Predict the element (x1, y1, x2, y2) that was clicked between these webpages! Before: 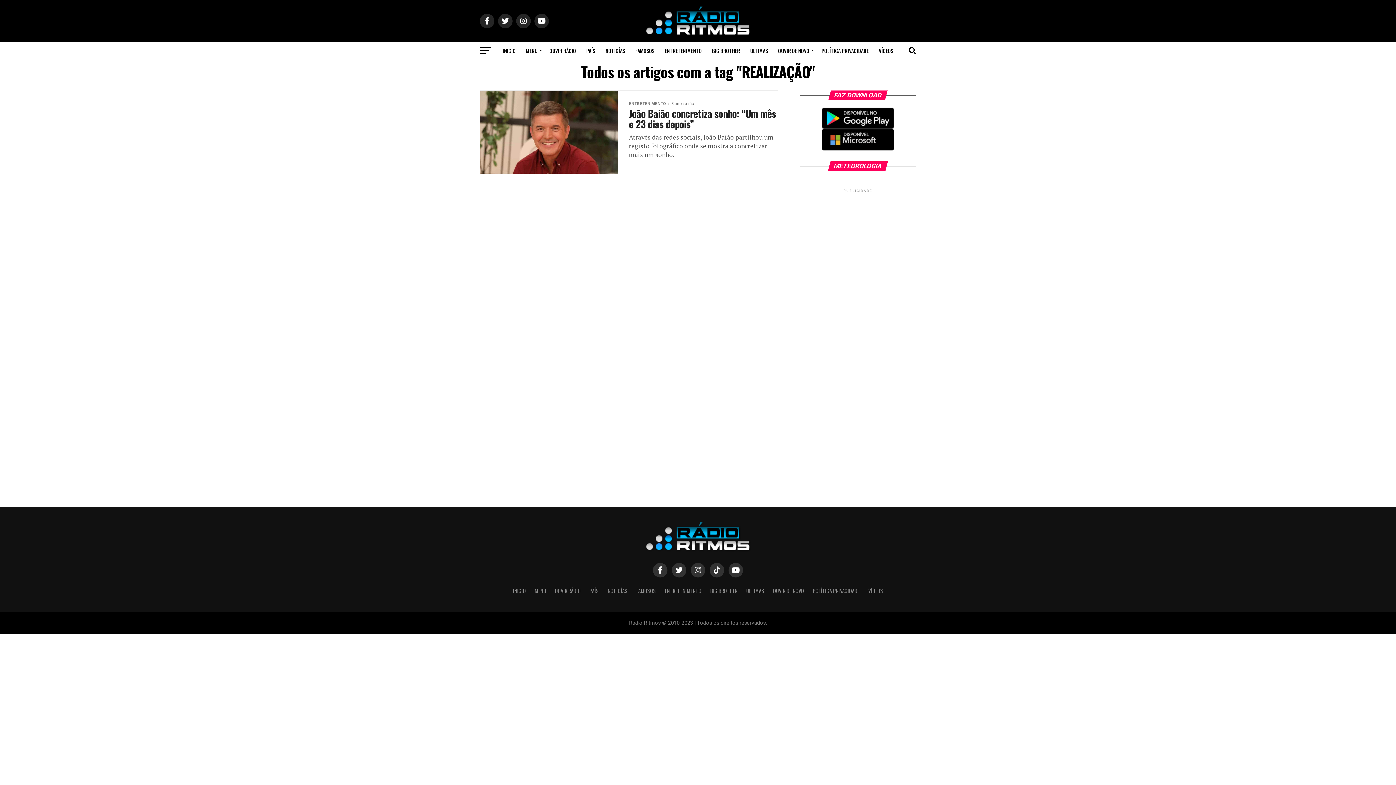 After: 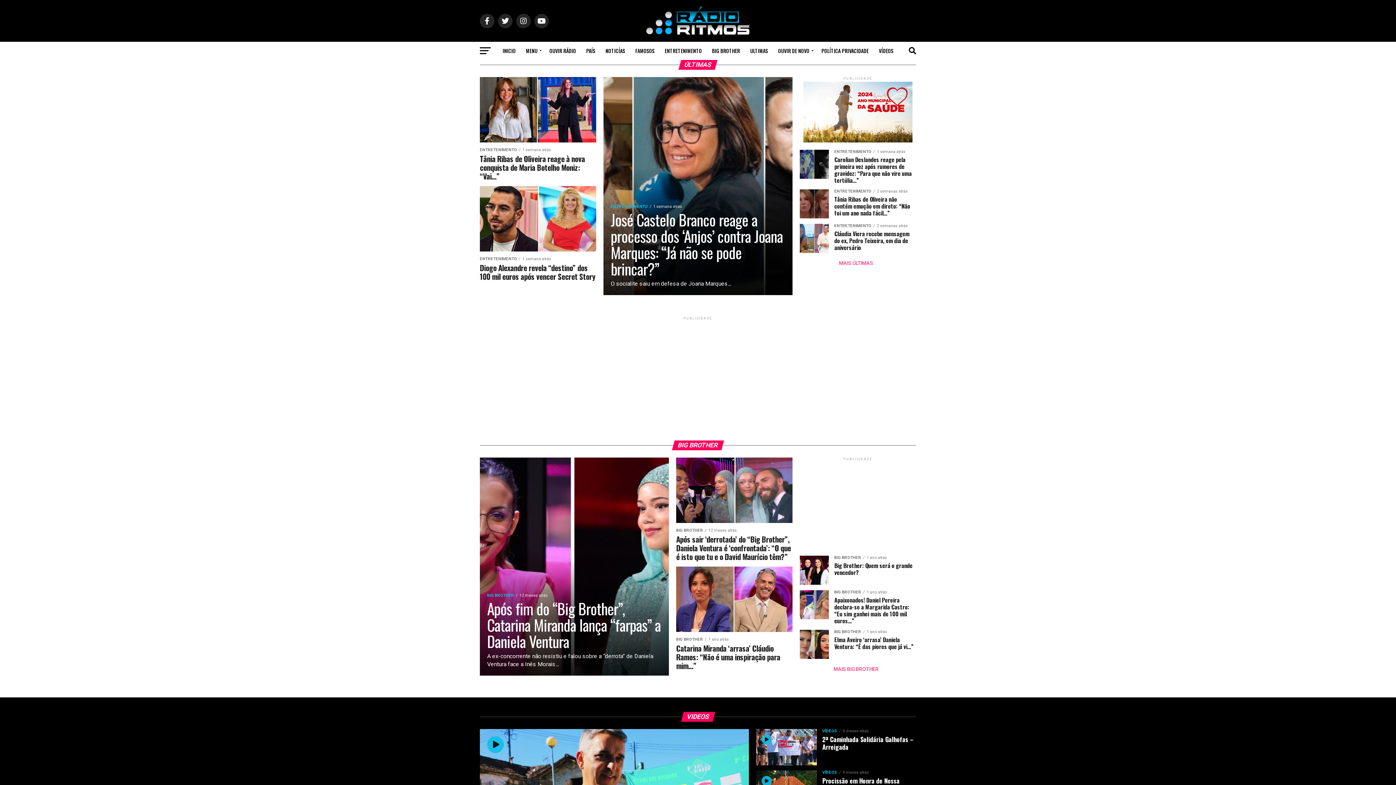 Action: bbox: (498, 41, 520, 60) label: INICIO